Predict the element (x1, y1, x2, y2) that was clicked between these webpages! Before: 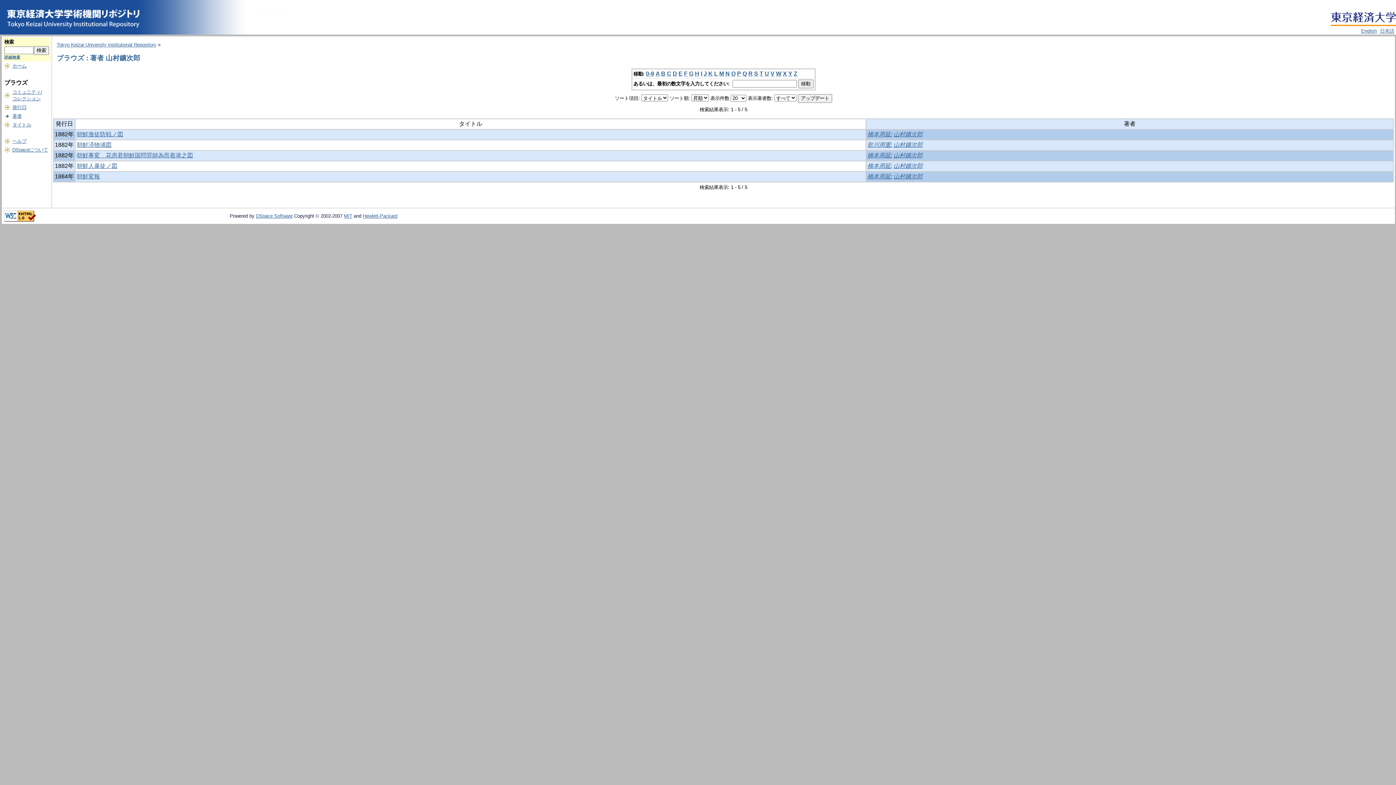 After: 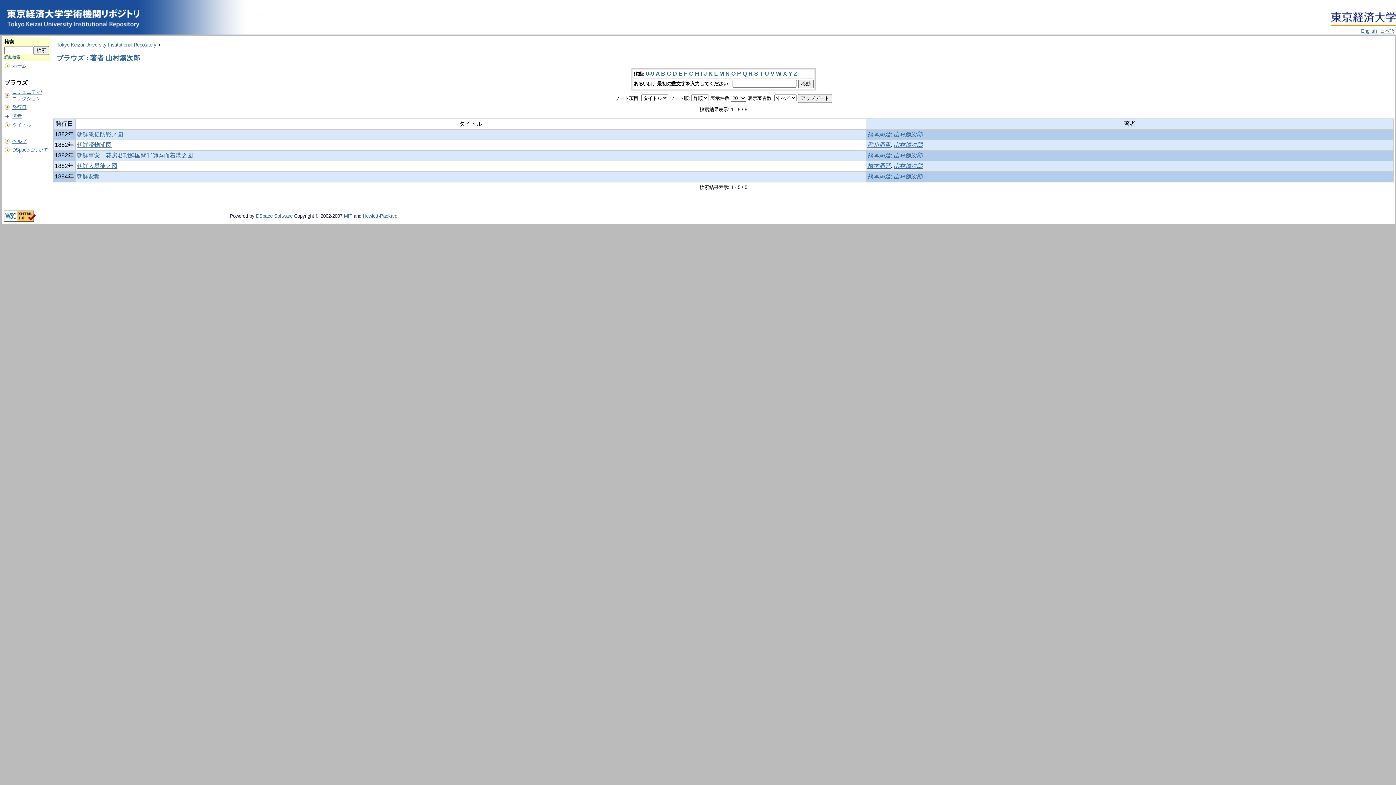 Action: label: P bbox: (737, 70, 741, 76)